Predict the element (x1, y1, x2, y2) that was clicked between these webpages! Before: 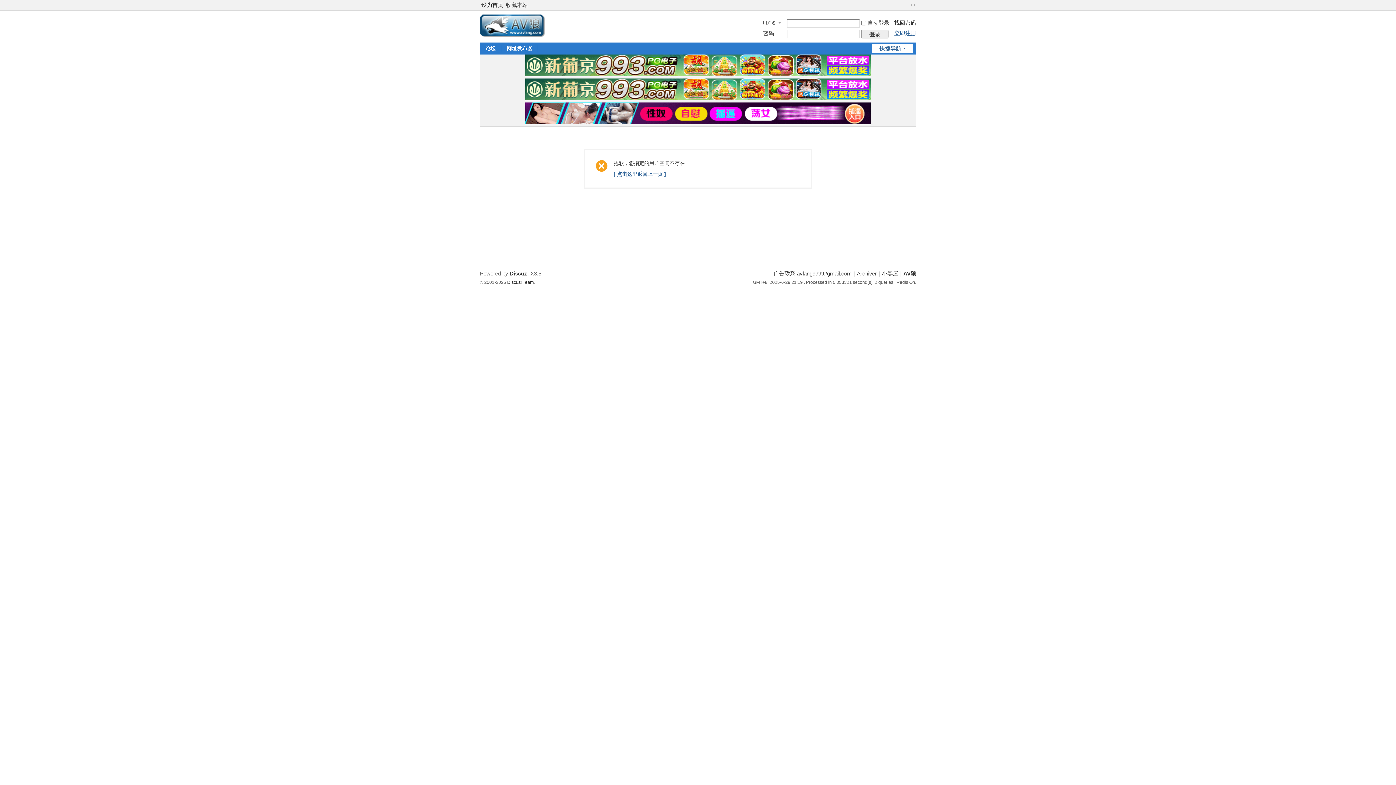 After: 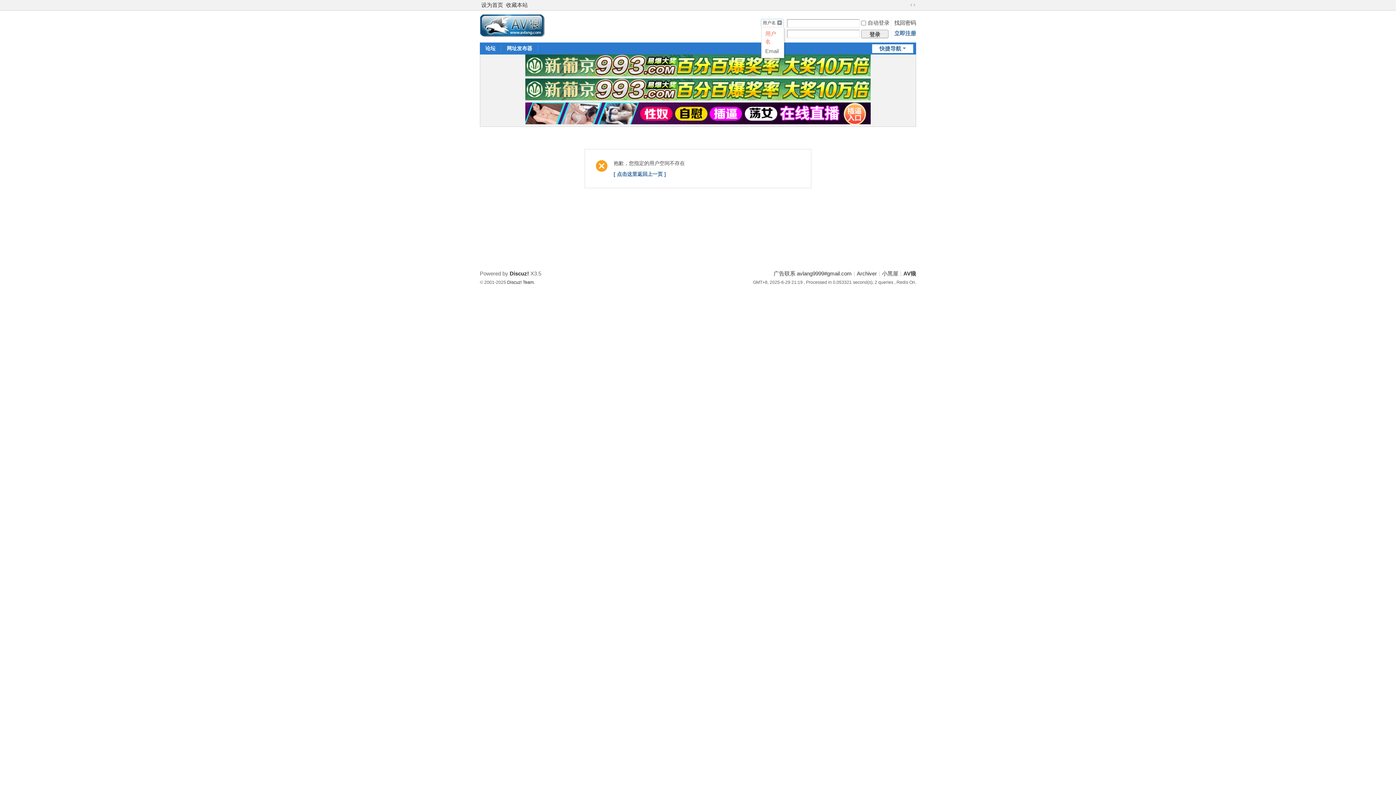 Action: bbox: (761, 19, 783, 26) label: 用户名